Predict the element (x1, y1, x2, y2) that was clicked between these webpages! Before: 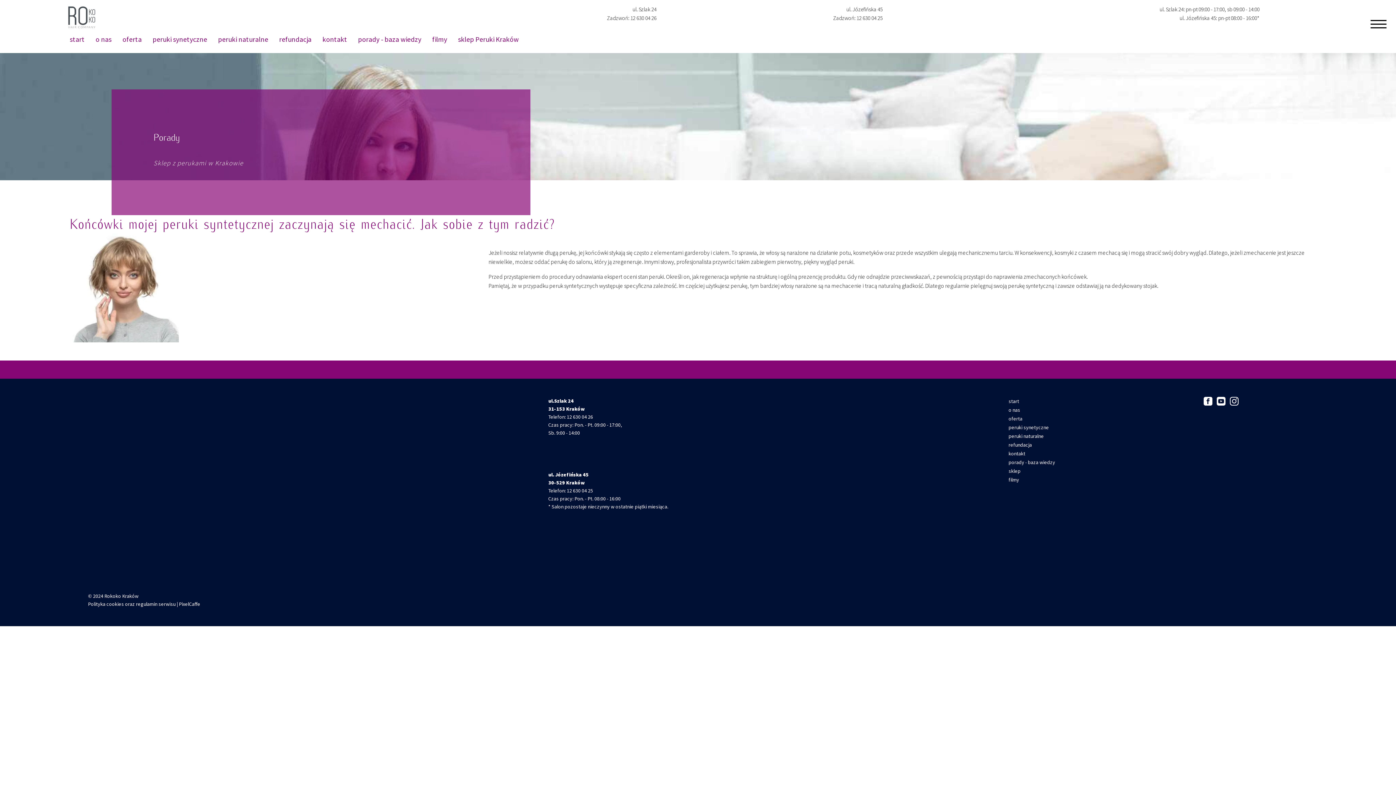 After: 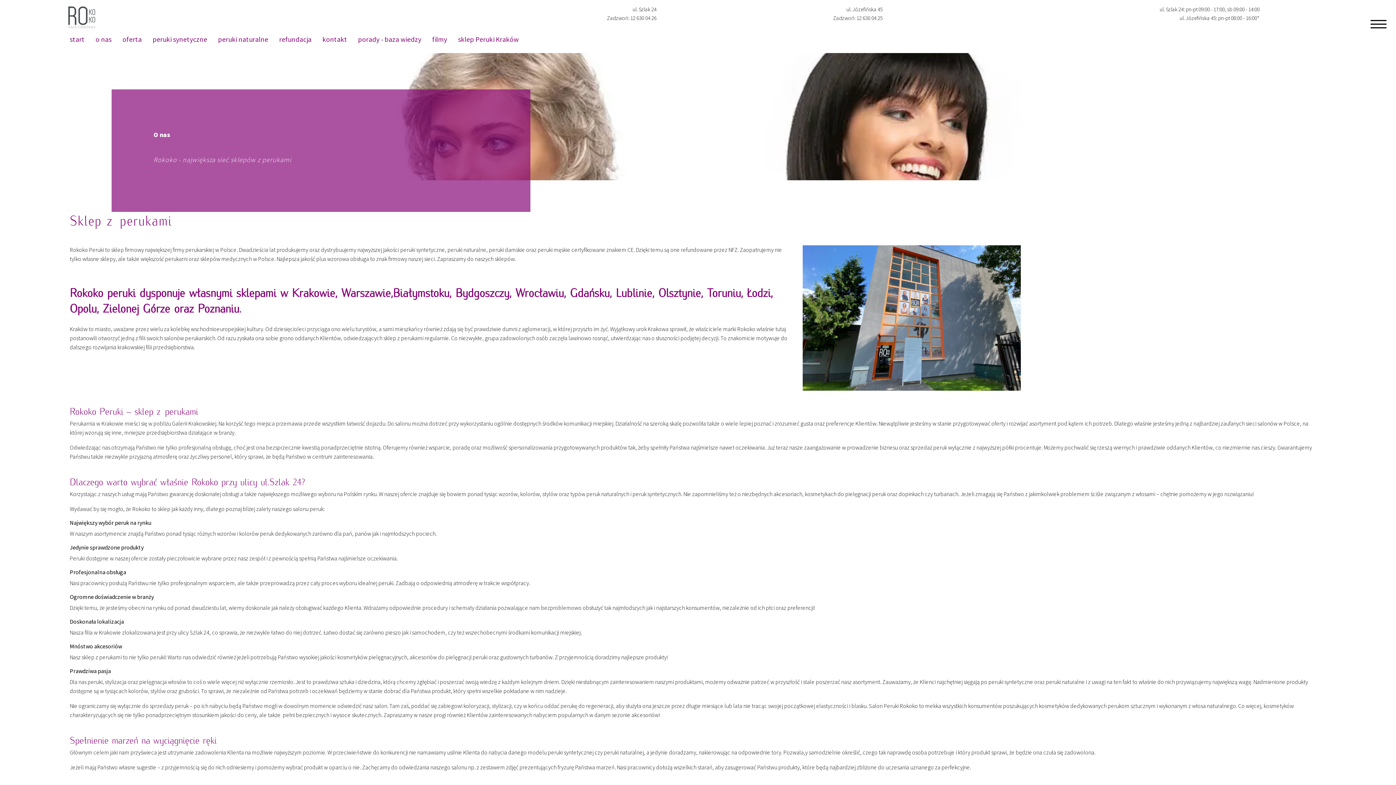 Action: label: o nas bbox: (1008, 407, 1020, 413)